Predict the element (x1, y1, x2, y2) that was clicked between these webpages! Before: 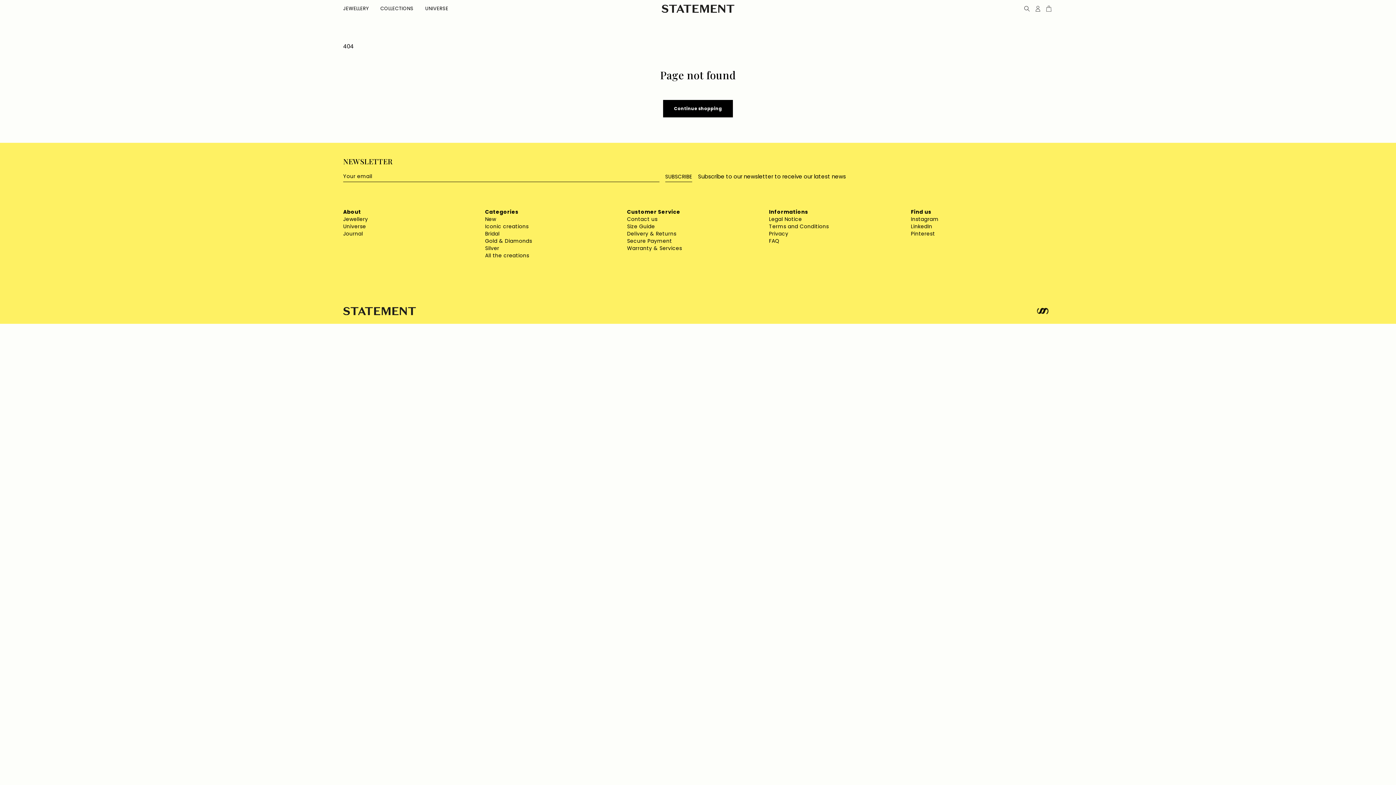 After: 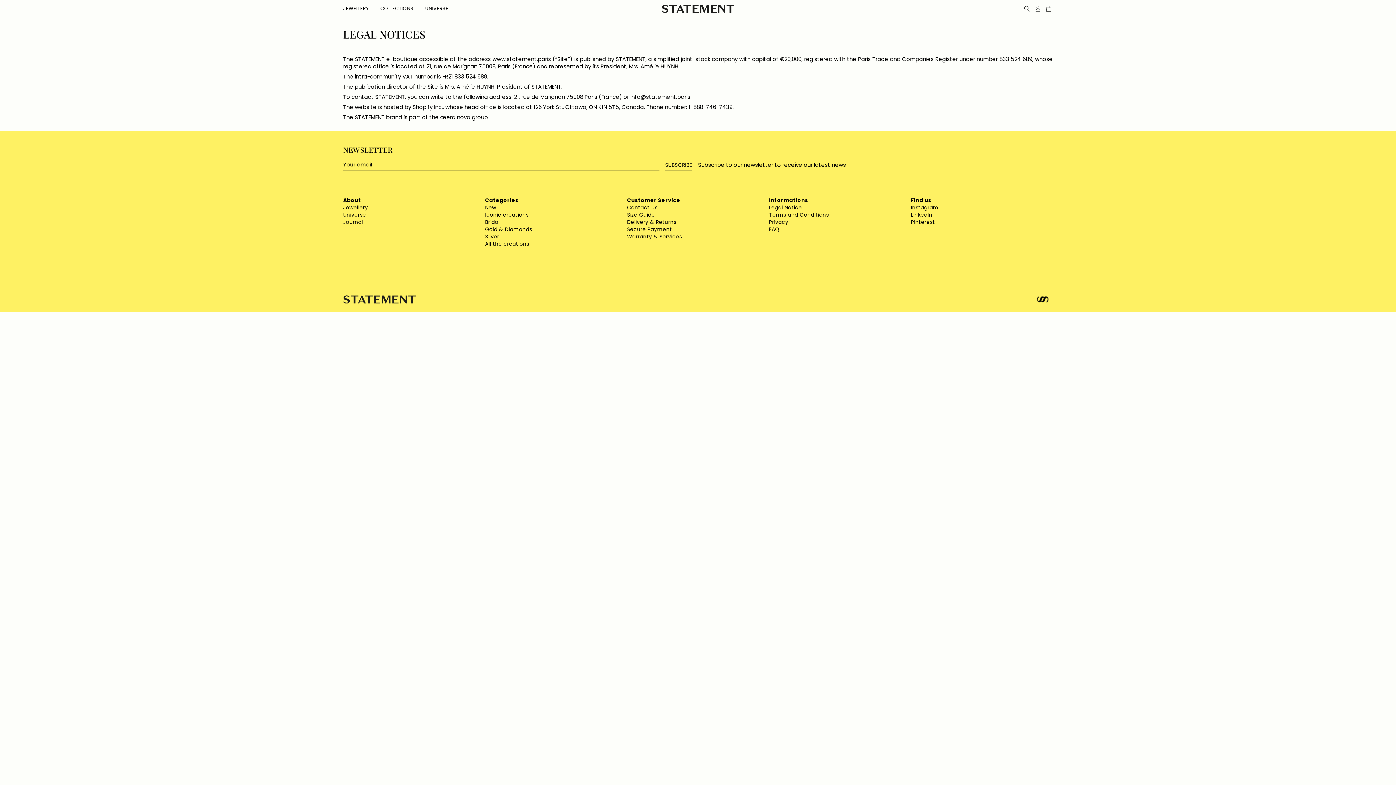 Action: label: Legal Notice bbox: (769, 215, 802, 222)